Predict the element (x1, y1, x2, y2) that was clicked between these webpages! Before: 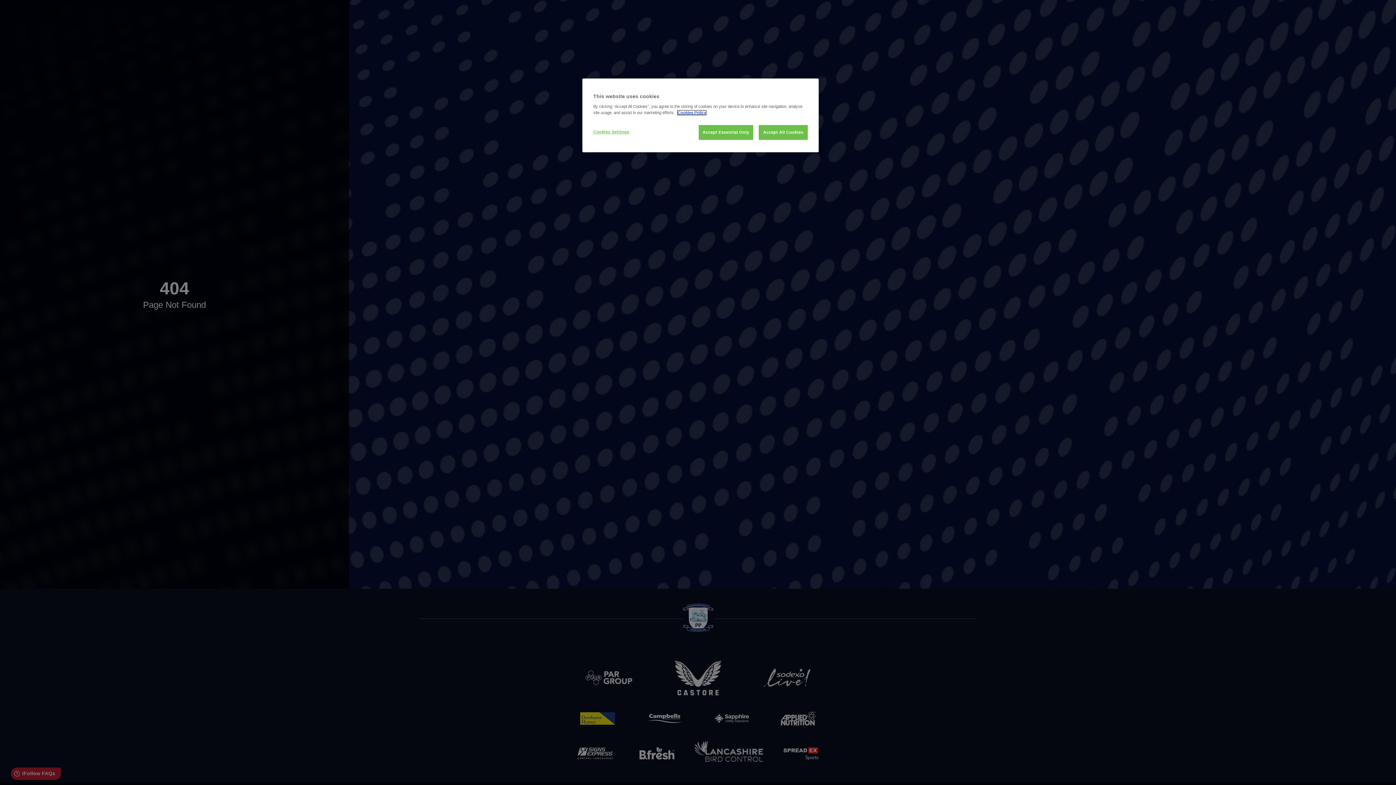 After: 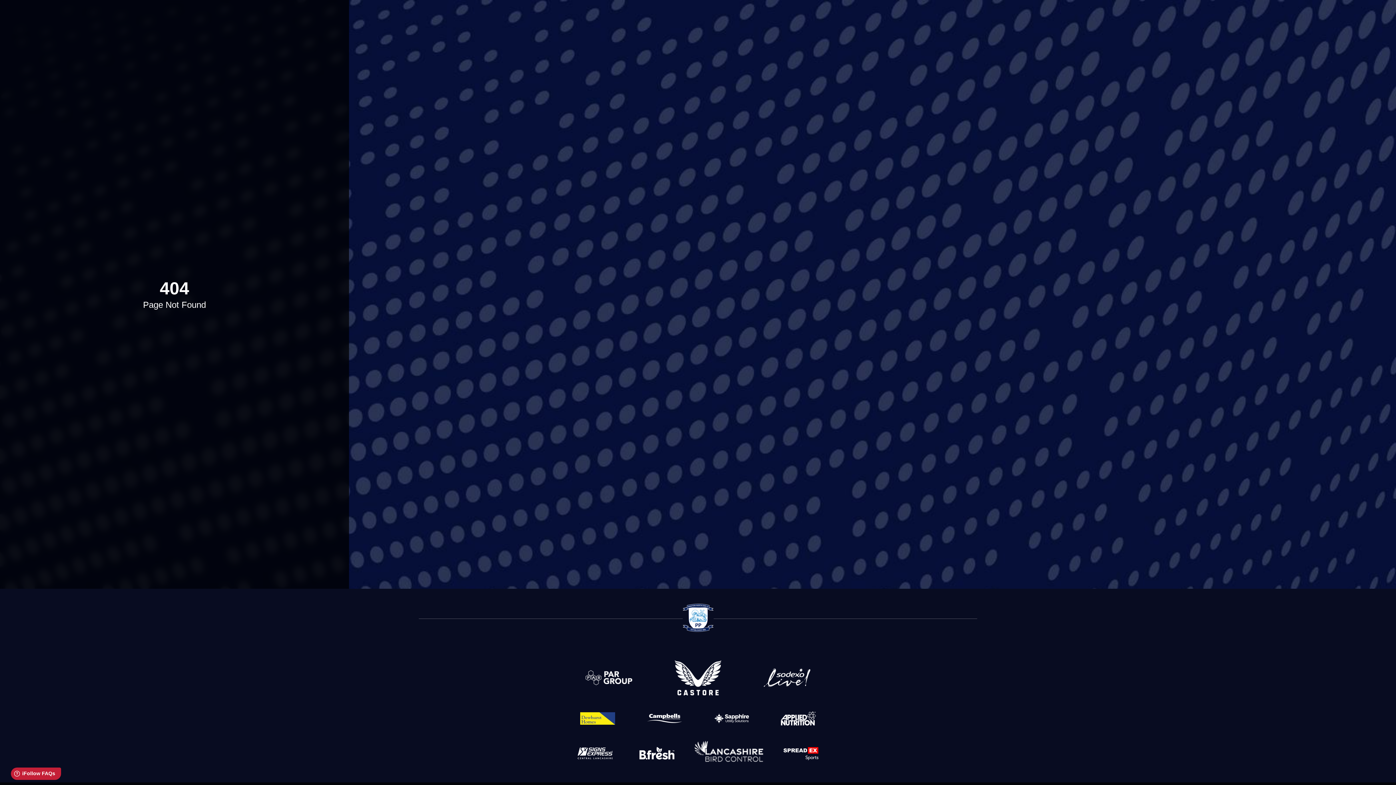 Action: bbox: (758, 125, 808, 140) label: Accept All Cookies